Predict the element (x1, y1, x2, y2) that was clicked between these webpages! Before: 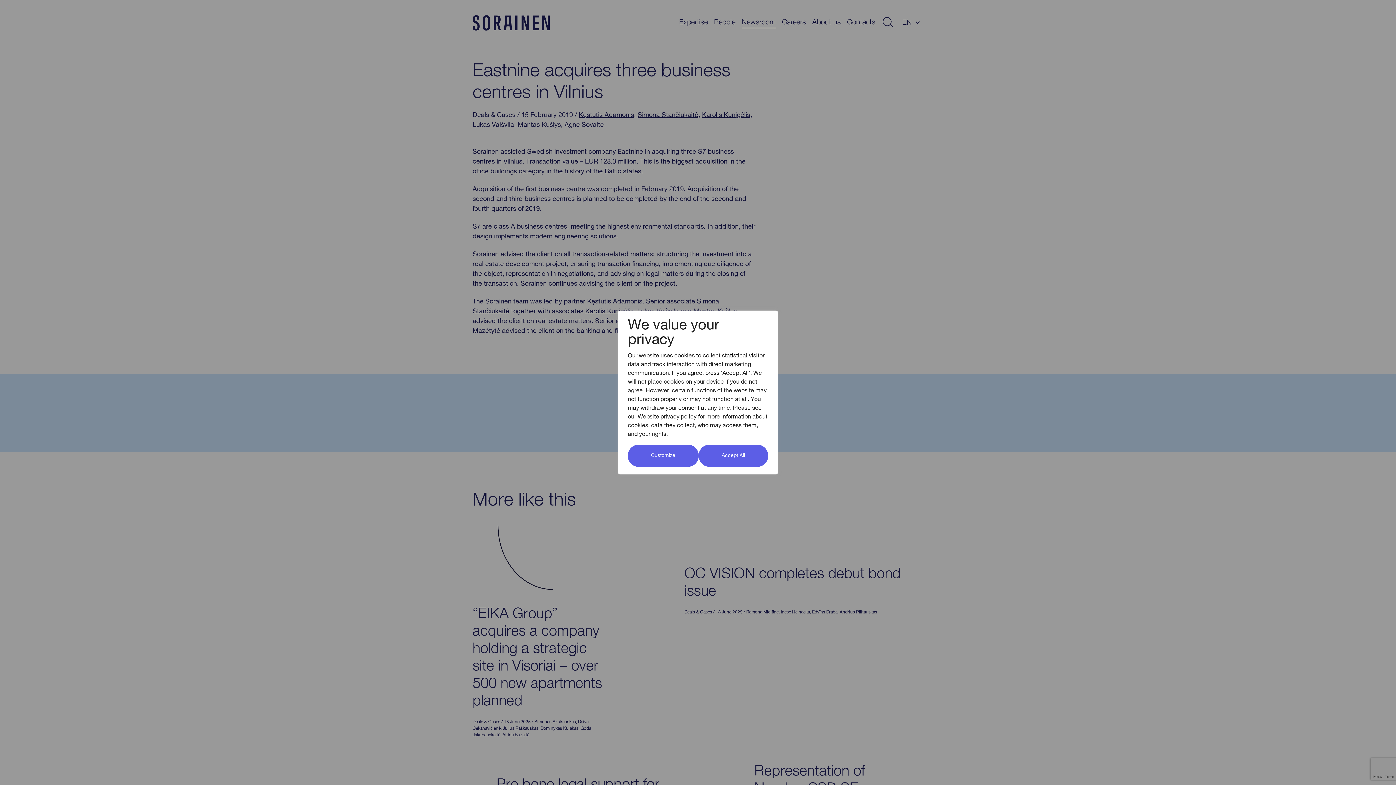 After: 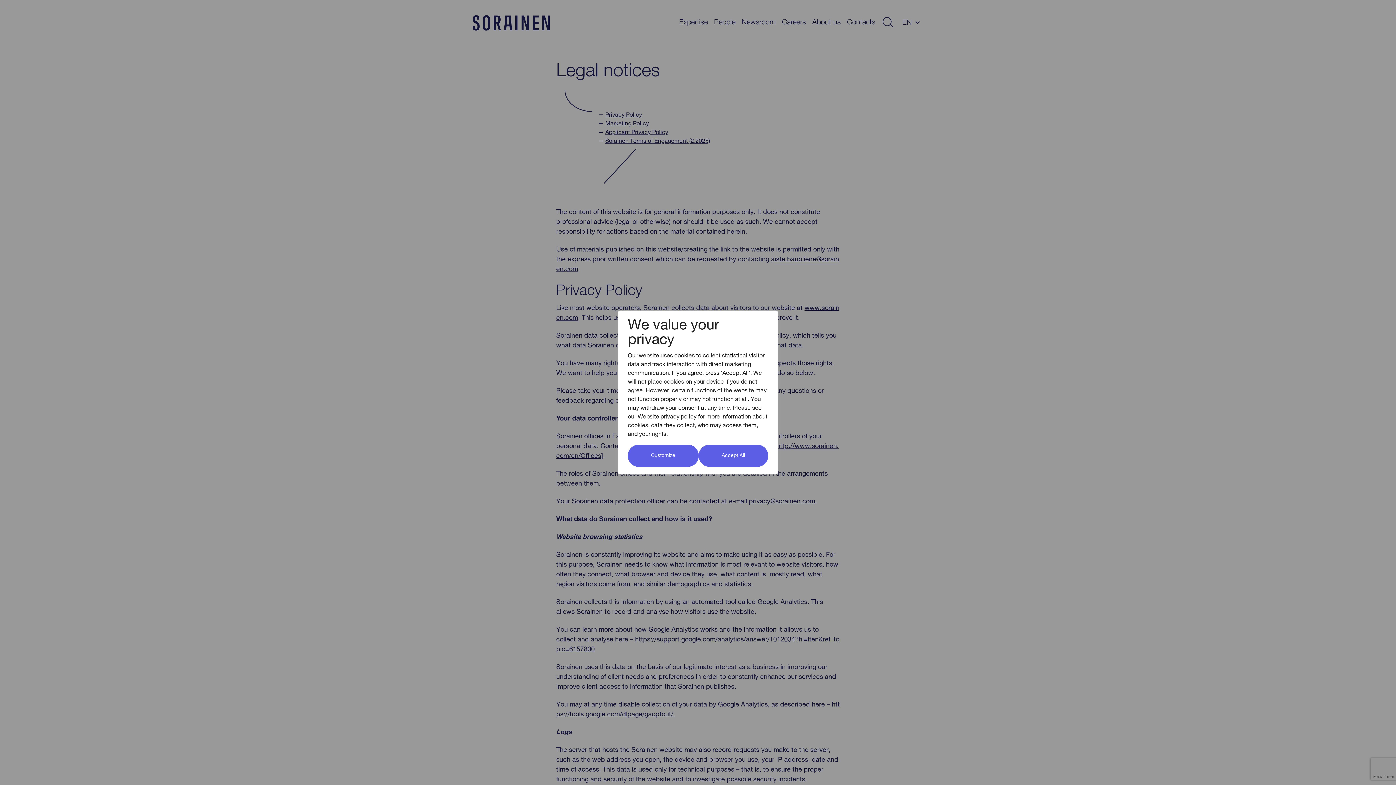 Action: bbox: (637, 414, 696, 420) label: Website privacy policy